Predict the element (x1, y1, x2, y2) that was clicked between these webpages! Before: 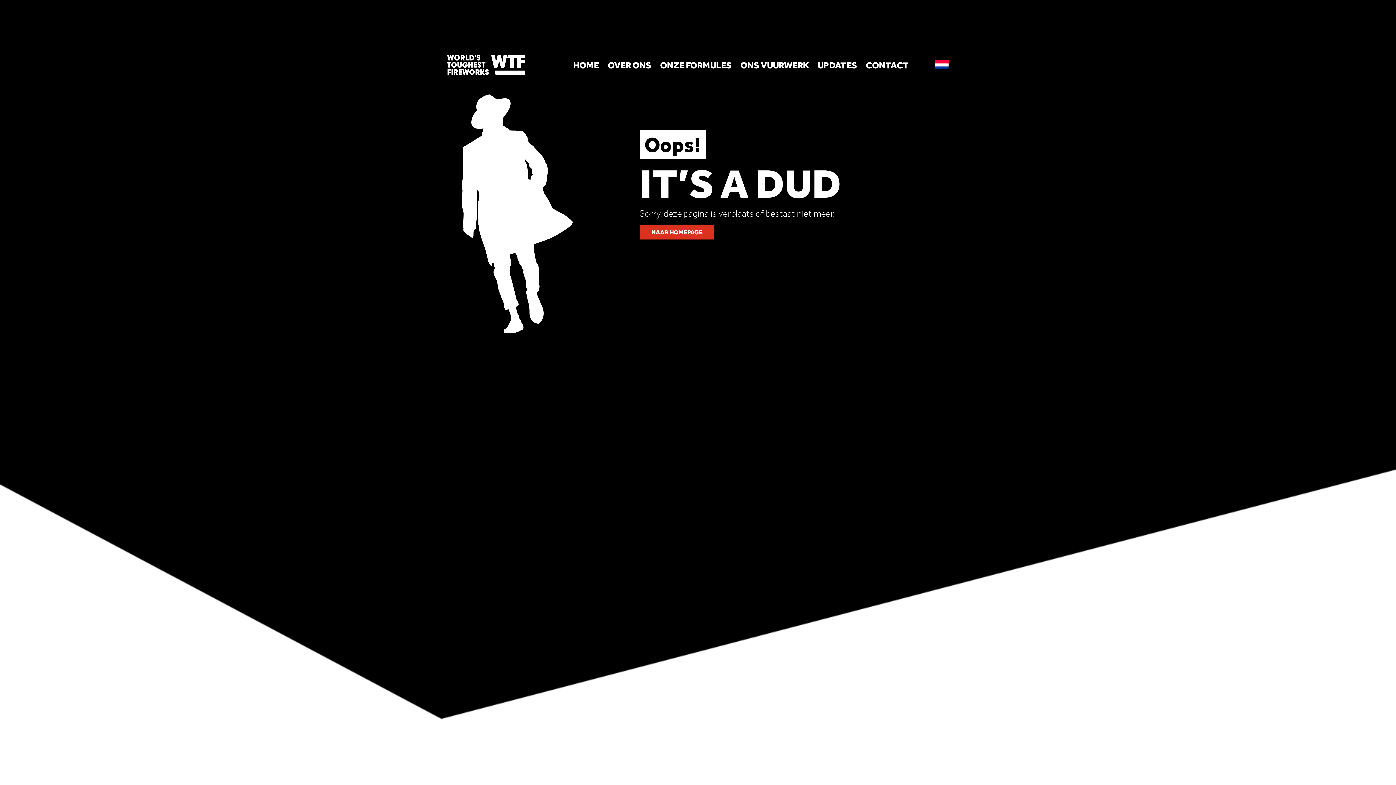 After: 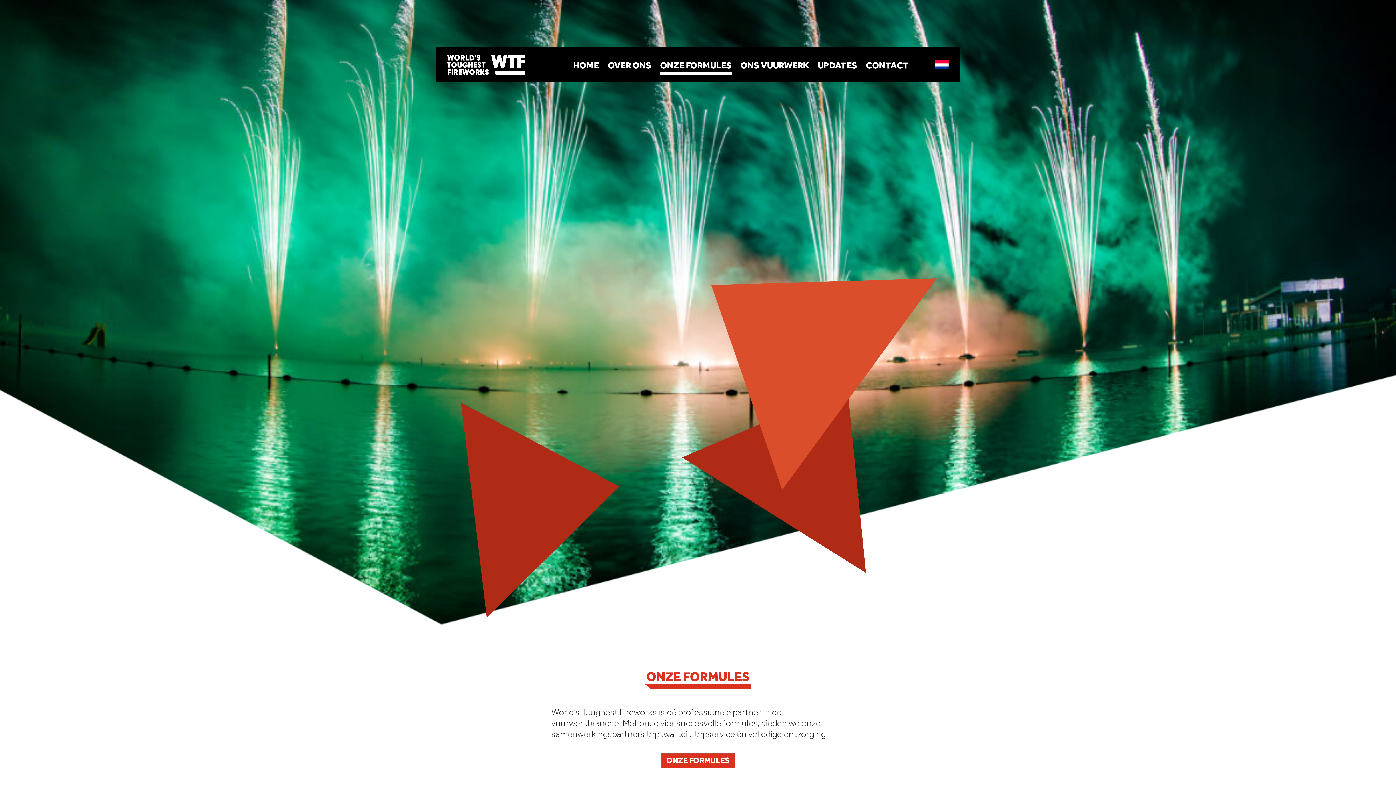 Action: label: ONZE FORMULES bbox: (660, 59, 731, 70)